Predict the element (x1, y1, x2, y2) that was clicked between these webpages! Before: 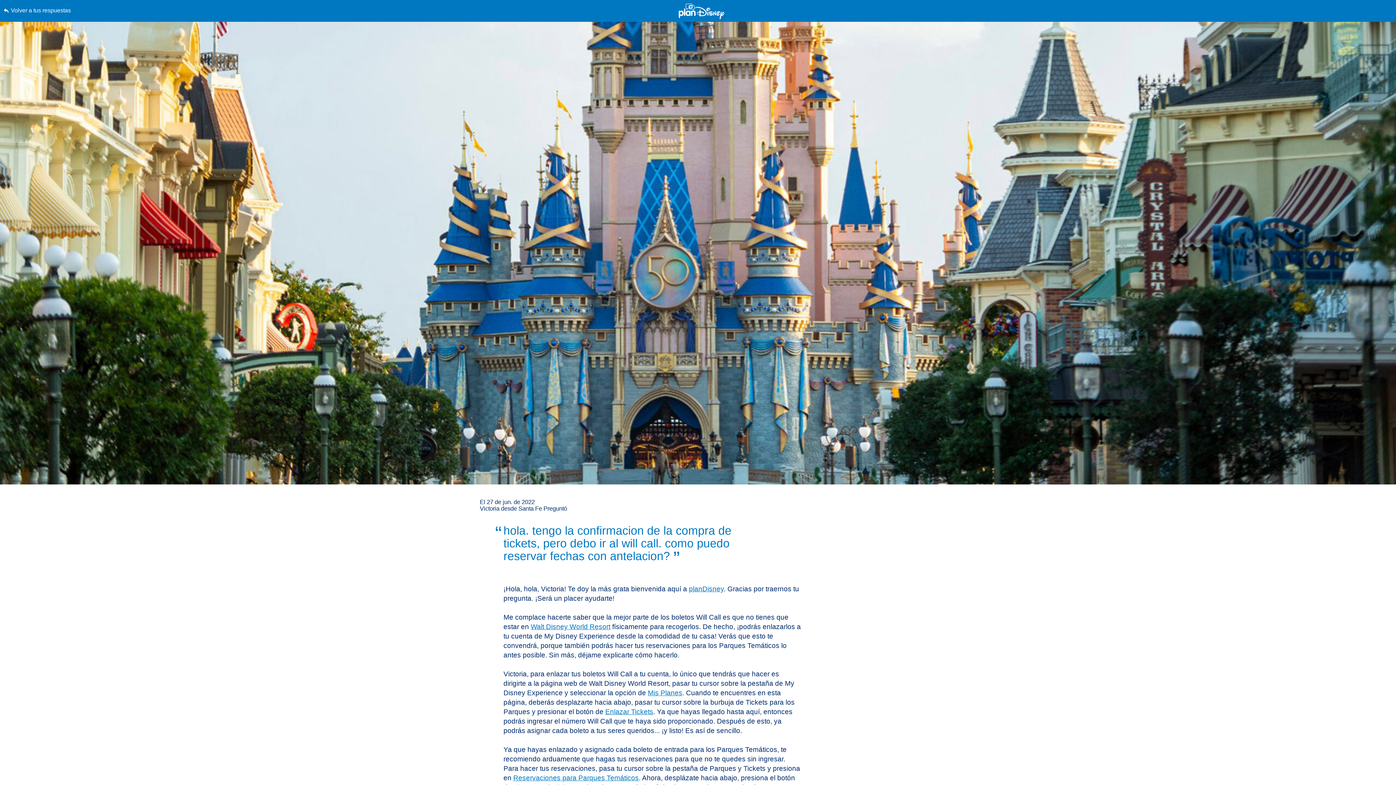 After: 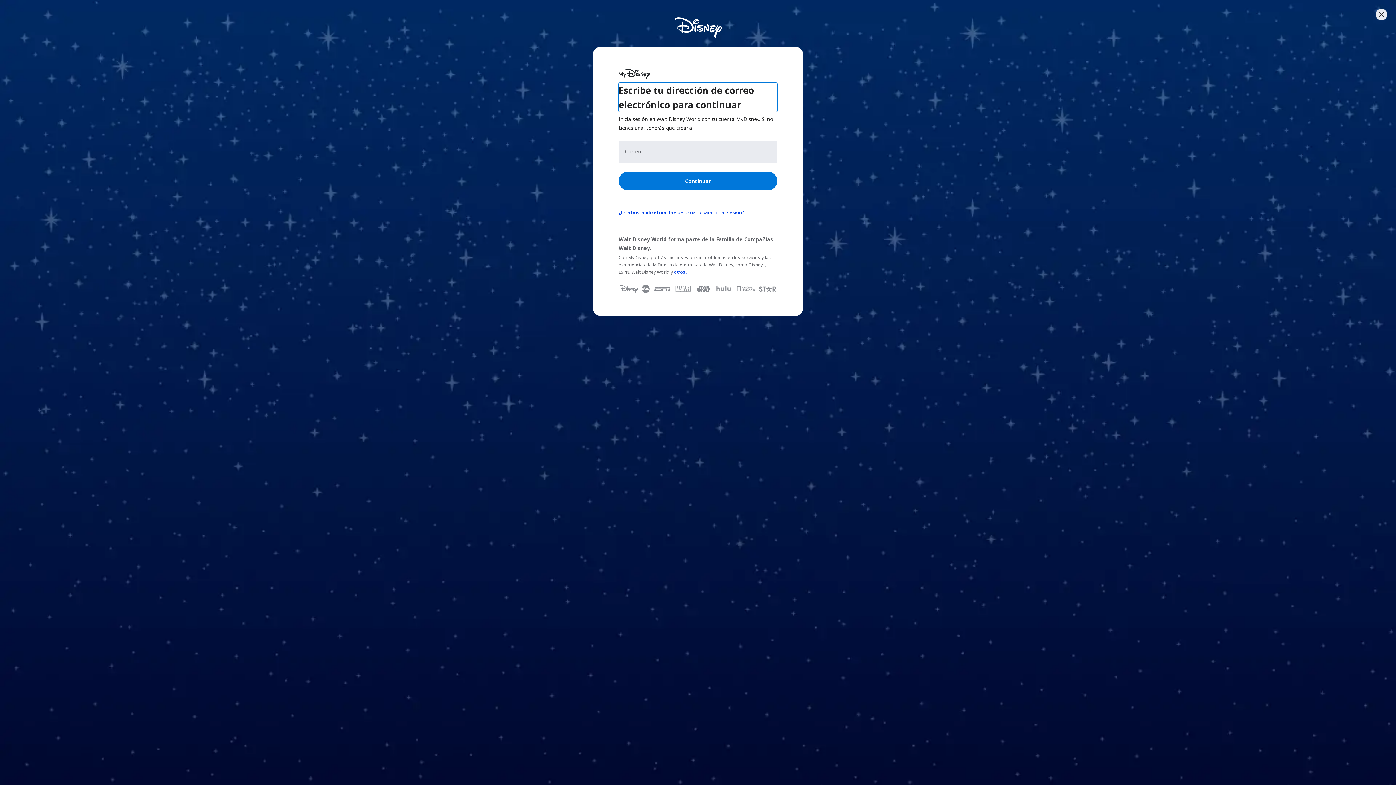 Action: label: Enlazar Tickets bbox: (605, 708, 653, 716)